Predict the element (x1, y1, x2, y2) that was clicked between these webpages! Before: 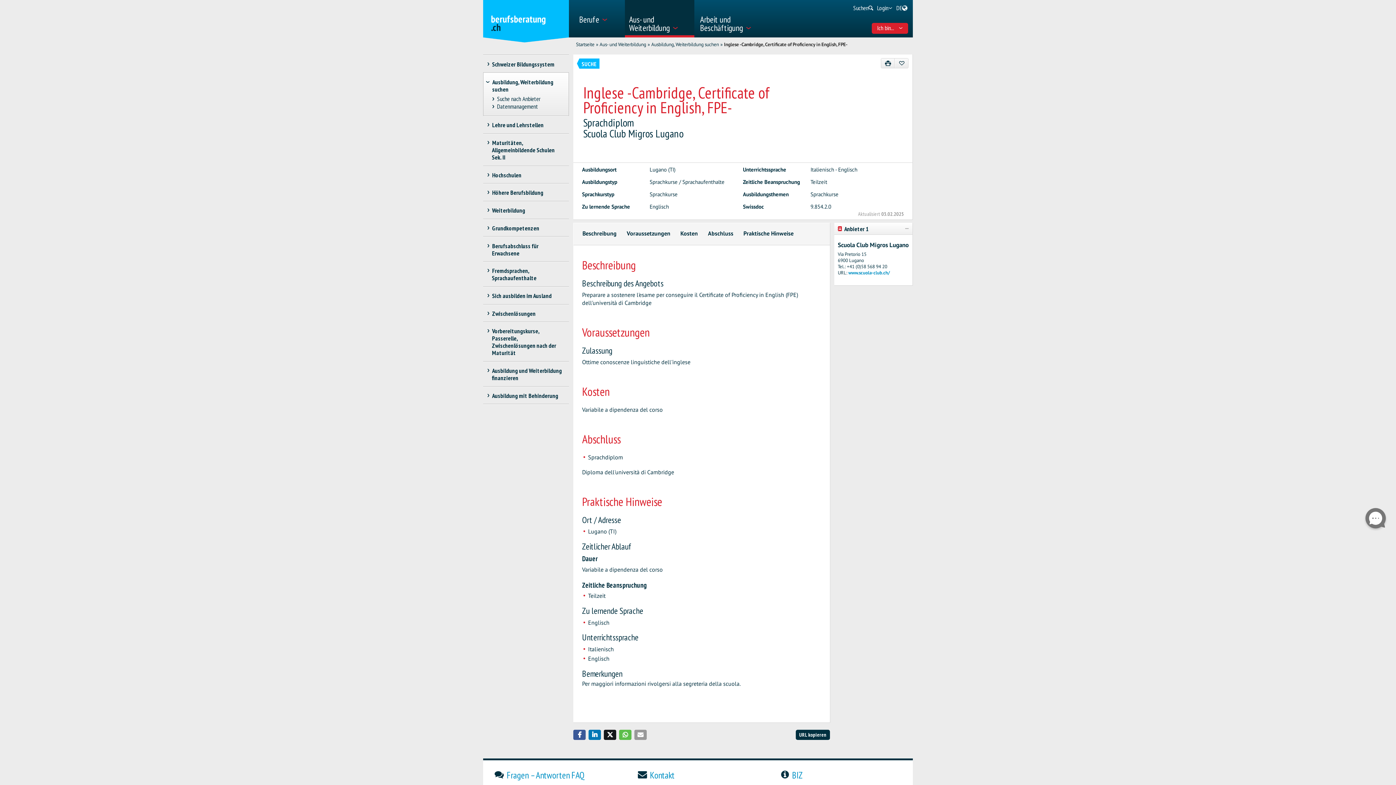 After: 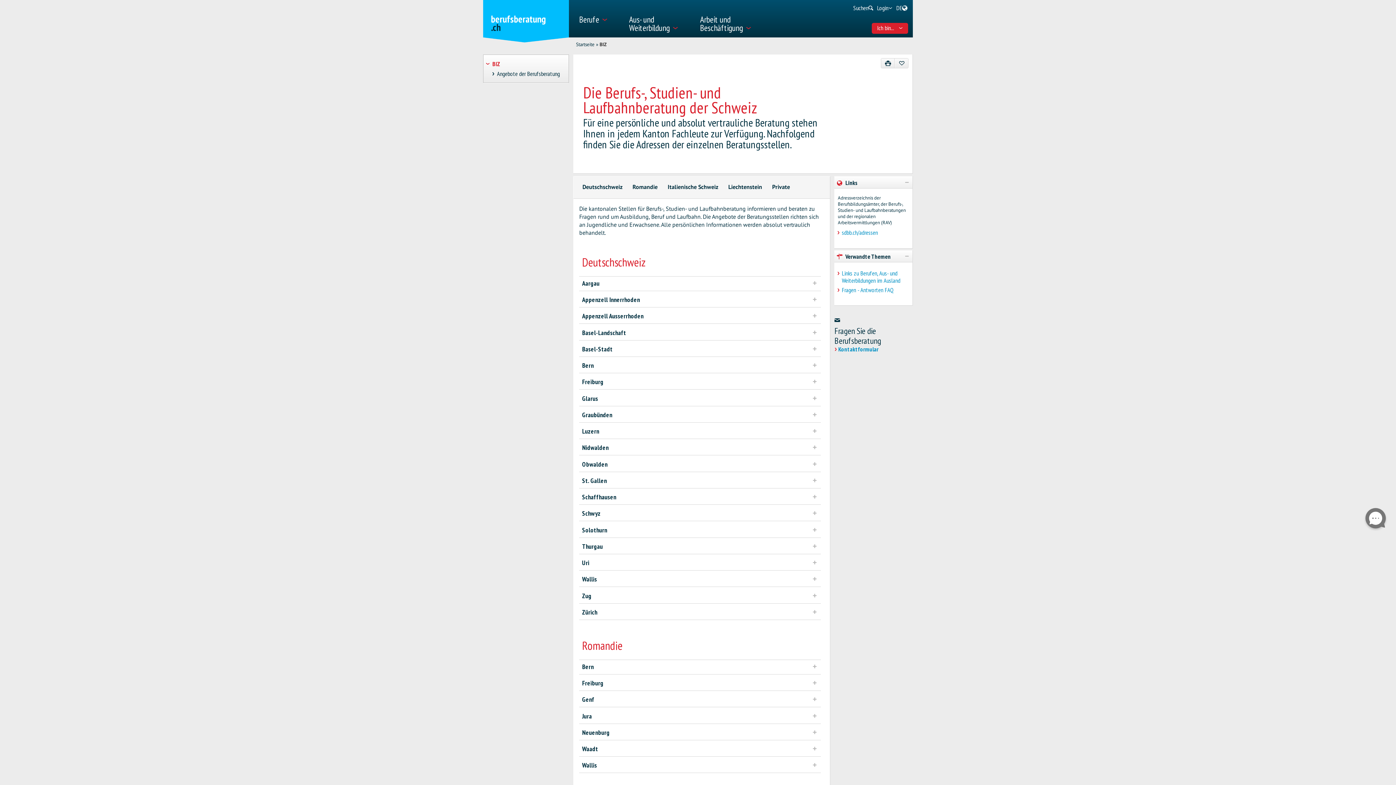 Action: label: BIZ

Die Adressen der Berufsberatungsstellen in der Schweiz bbox: (769, 760, 913, 806)